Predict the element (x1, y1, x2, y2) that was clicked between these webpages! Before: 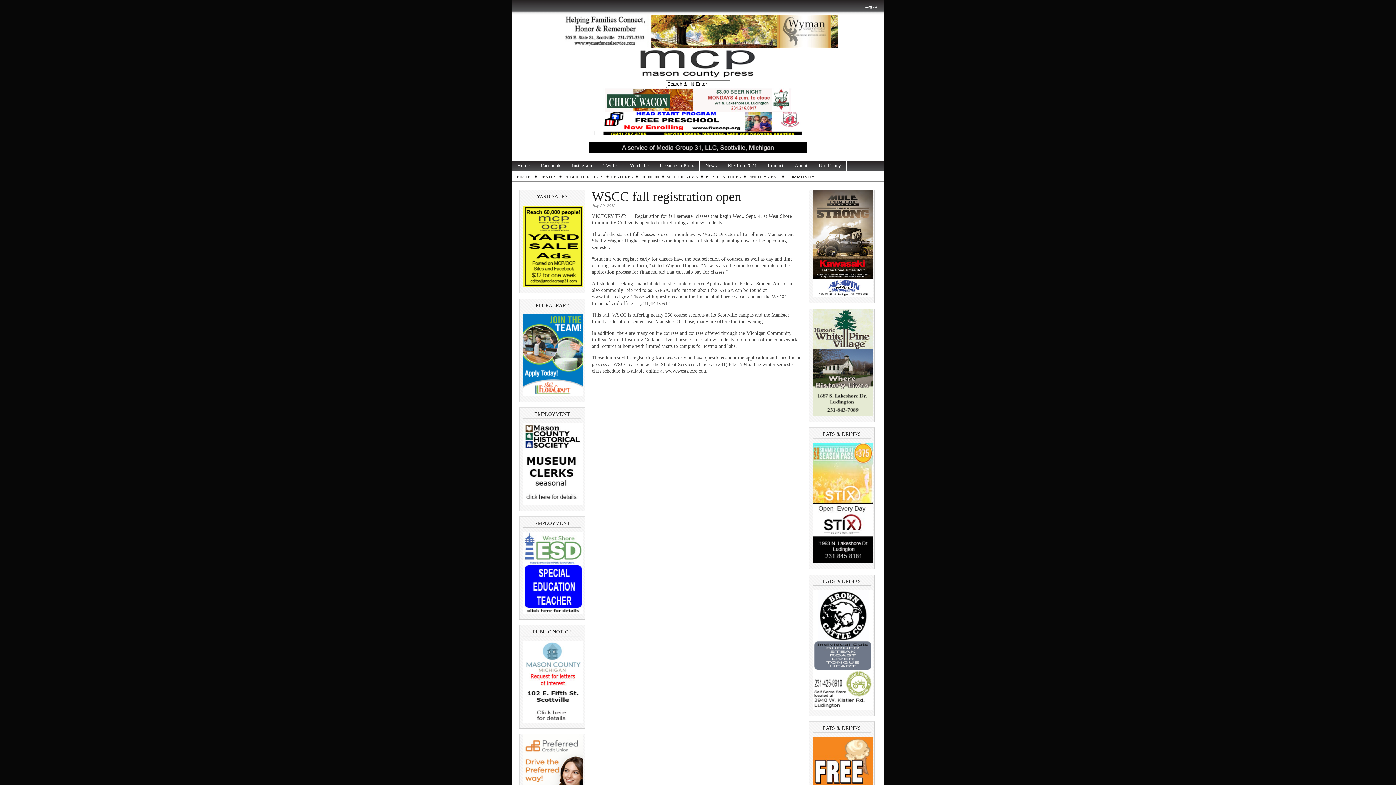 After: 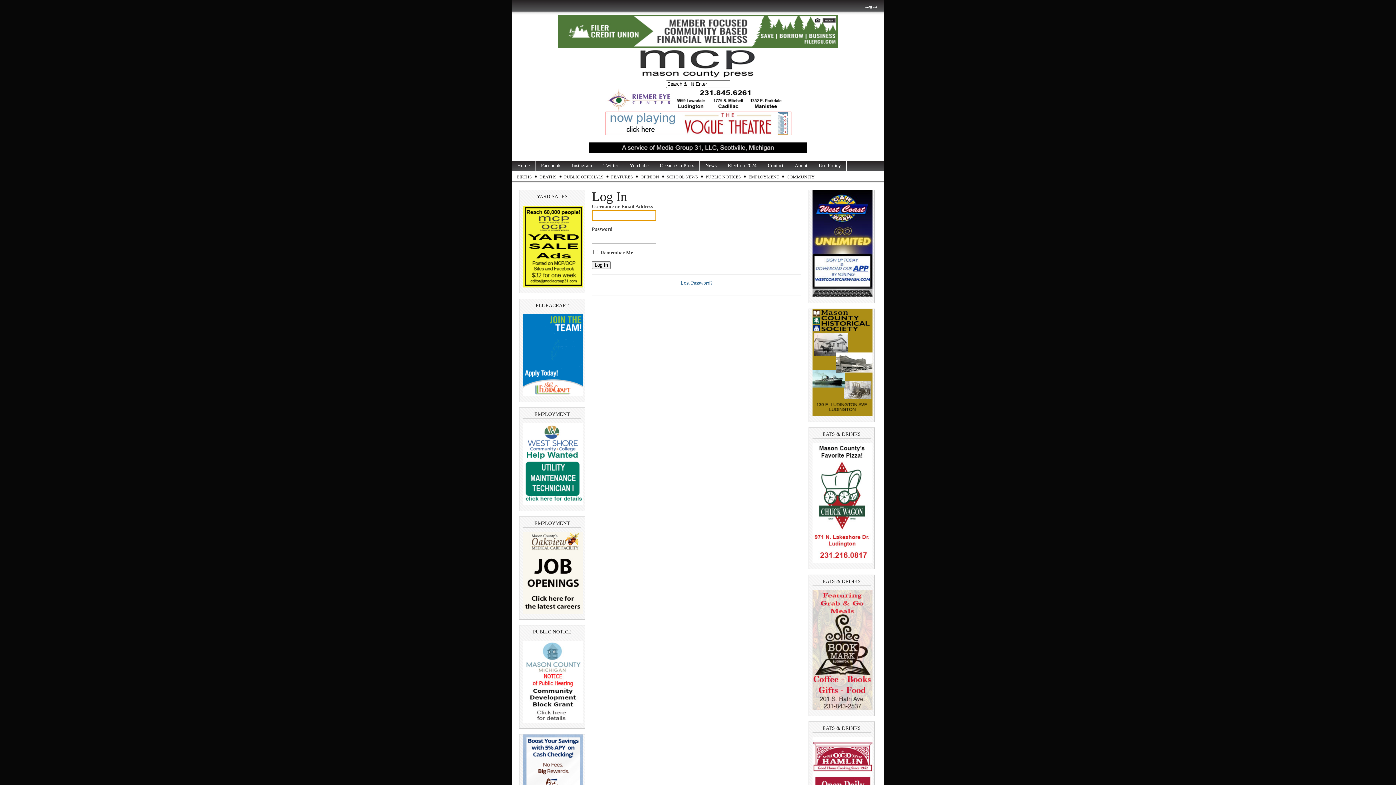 Action: bbox: (865, 3, 877, 8) label: Log In